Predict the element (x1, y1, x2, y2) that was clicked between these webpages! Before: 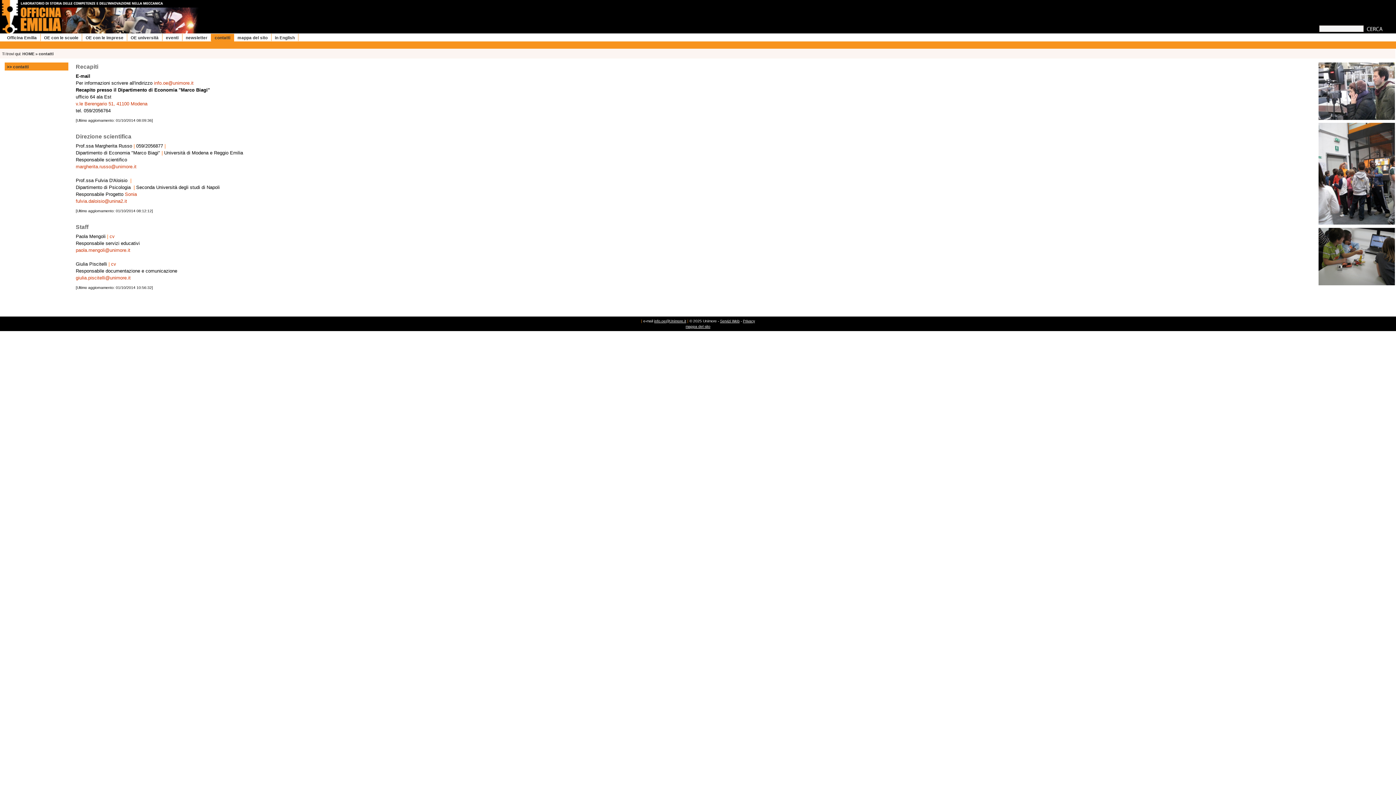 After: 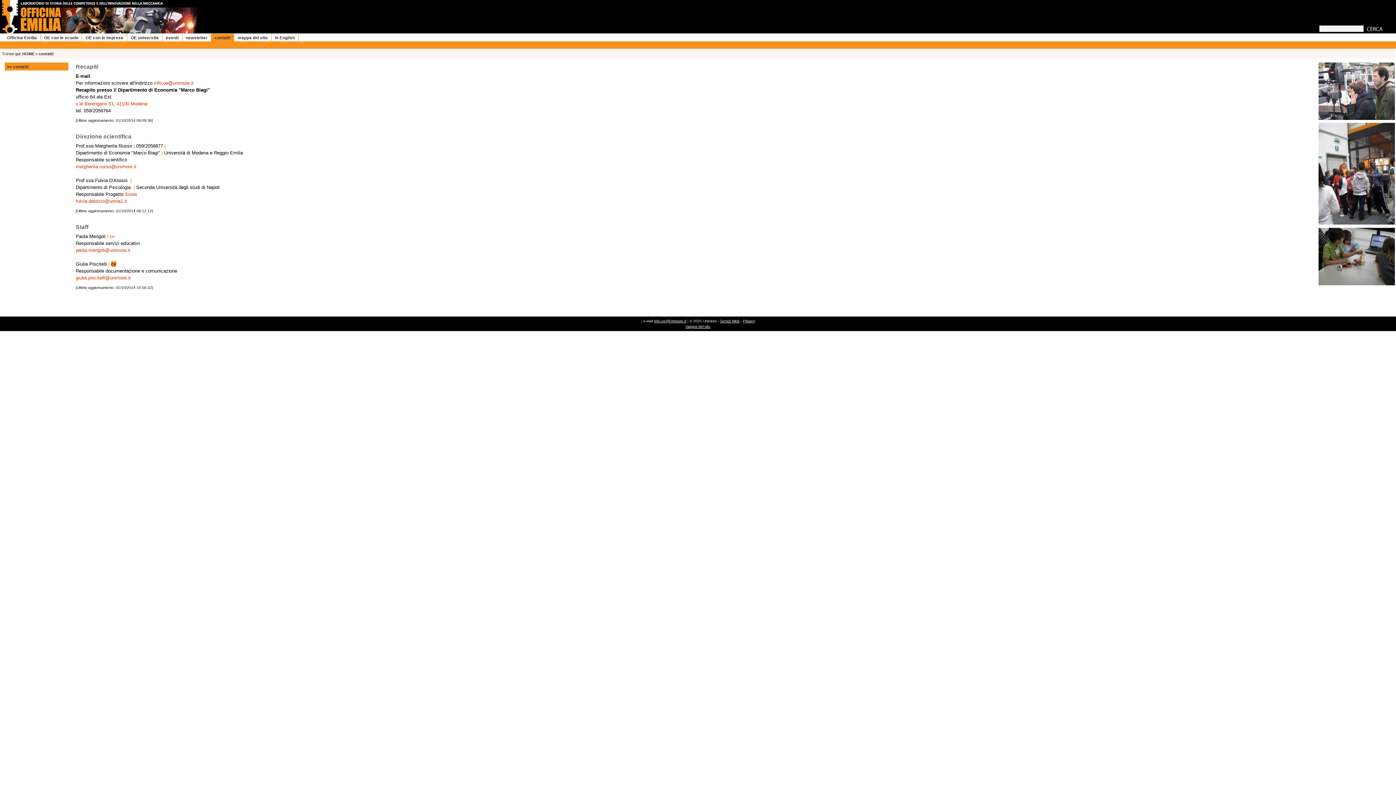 Action: bbox: (111, 261, 116, 266) label: cv